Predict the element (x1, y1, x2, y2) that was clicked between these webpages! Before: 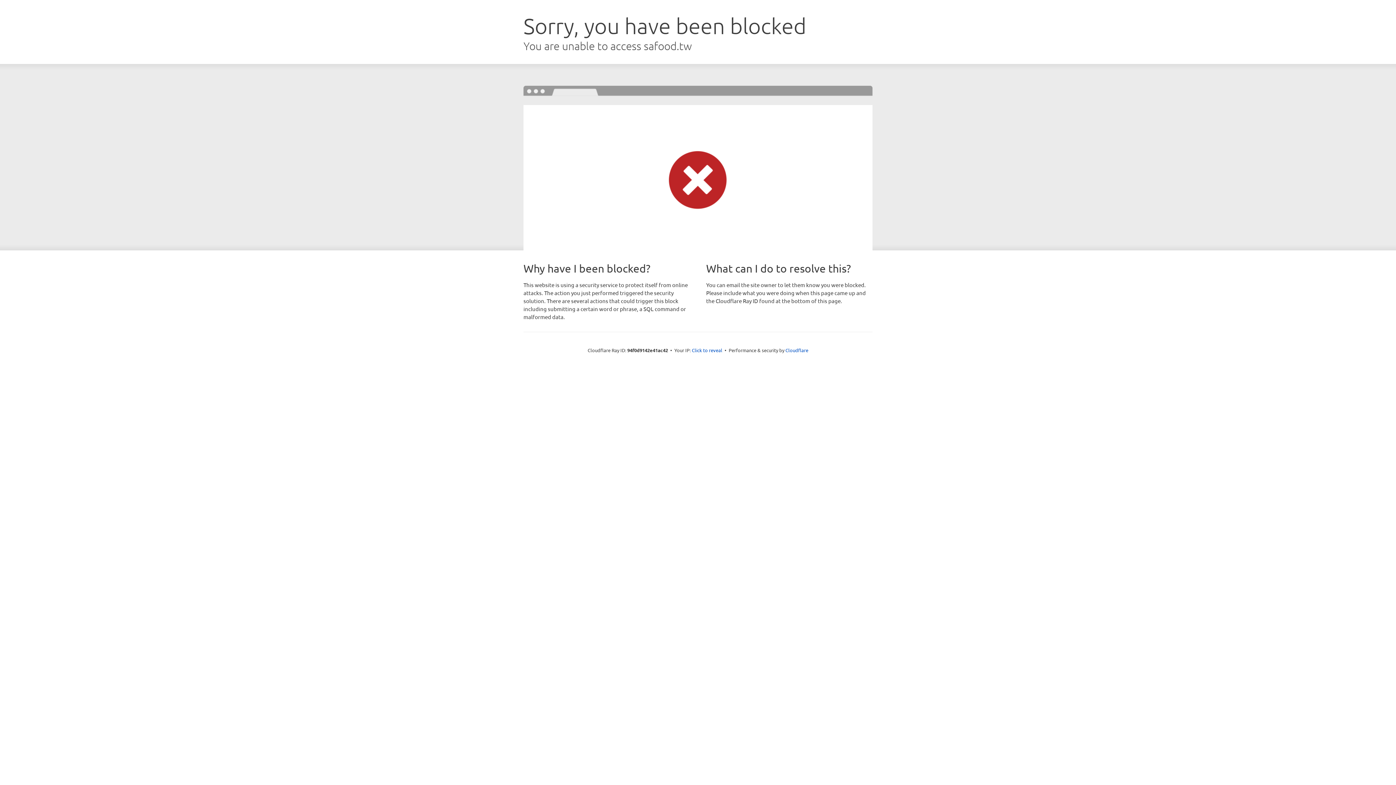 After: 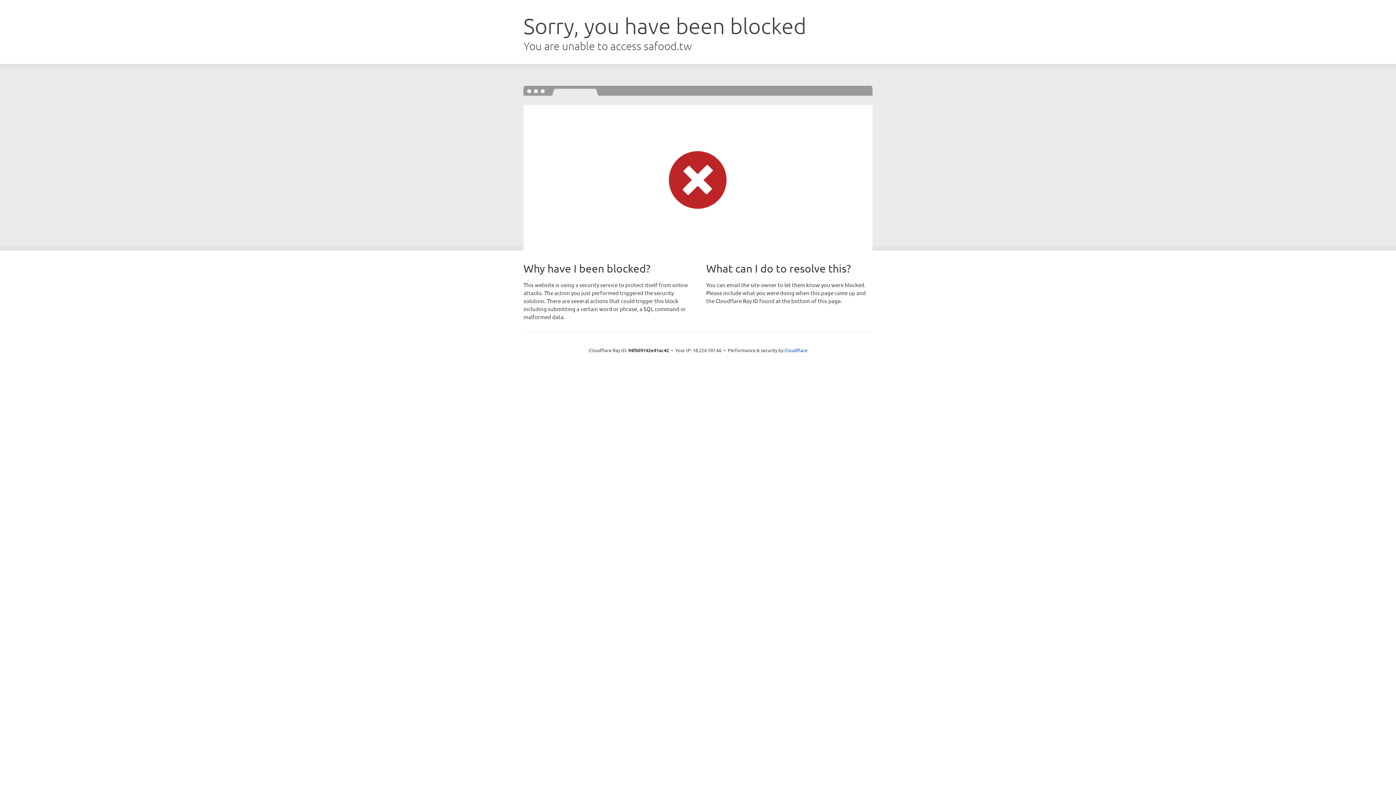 Action: bbox: (692, 346, 722, 353) label: Click to reveal